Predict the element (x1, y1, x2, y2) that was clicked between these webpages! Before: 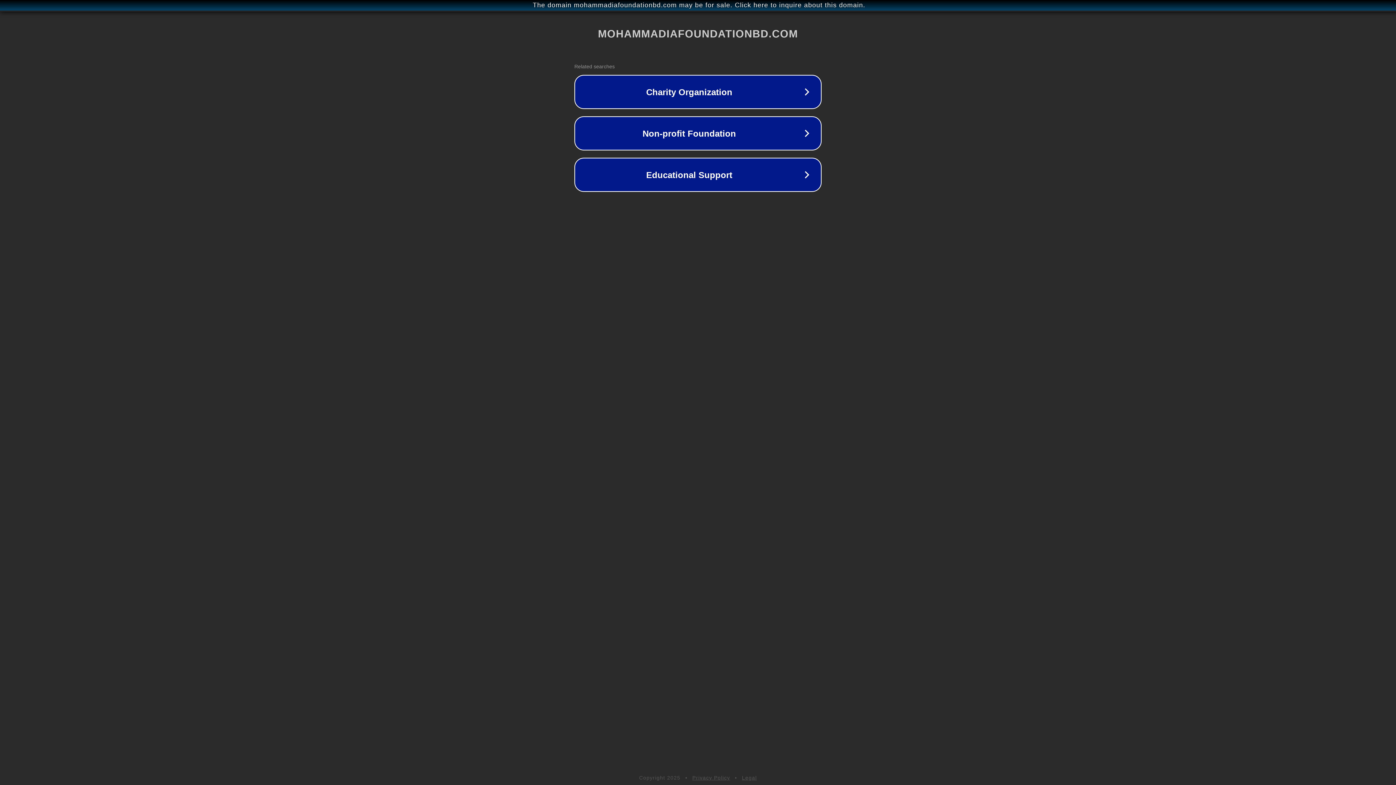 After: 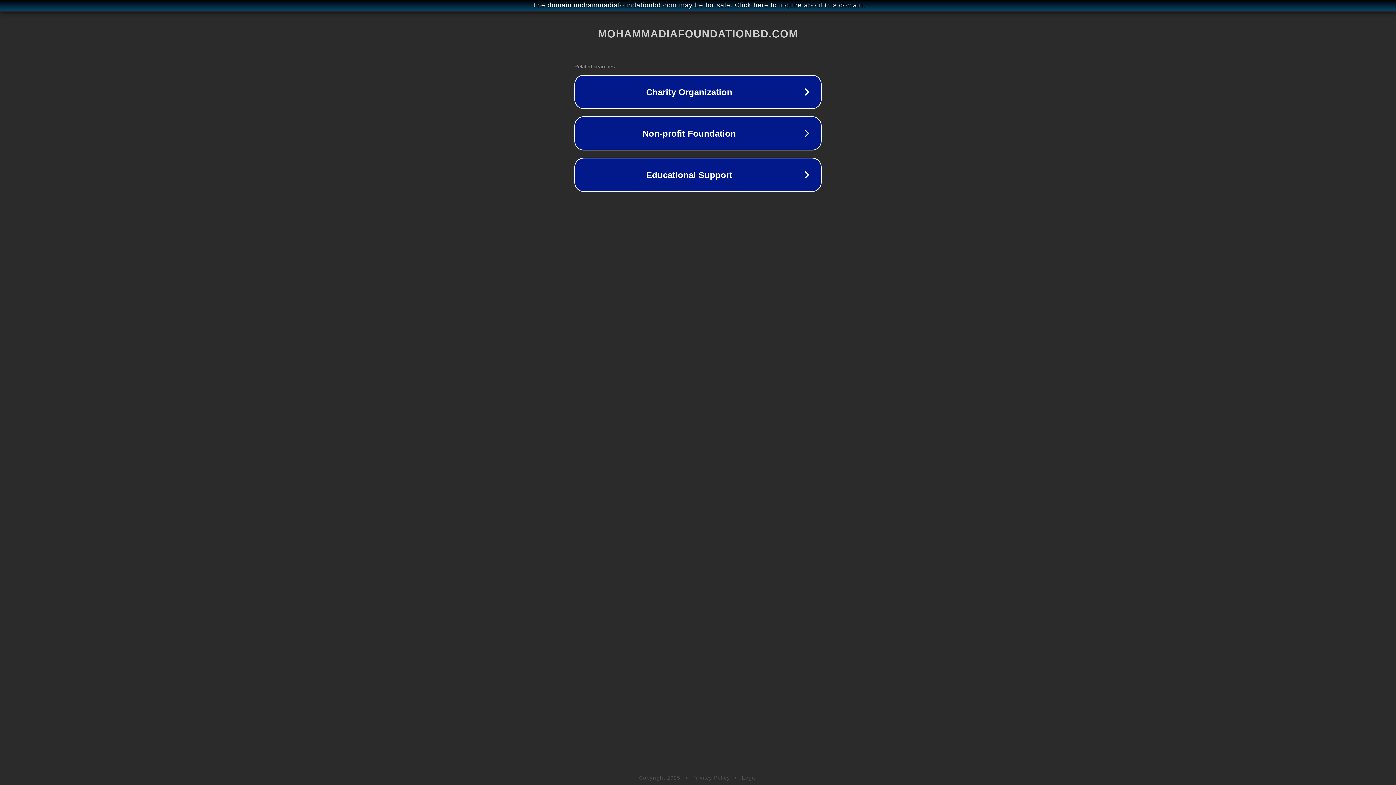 Action: label: Legal bbox: (742, 775, 757, 781)